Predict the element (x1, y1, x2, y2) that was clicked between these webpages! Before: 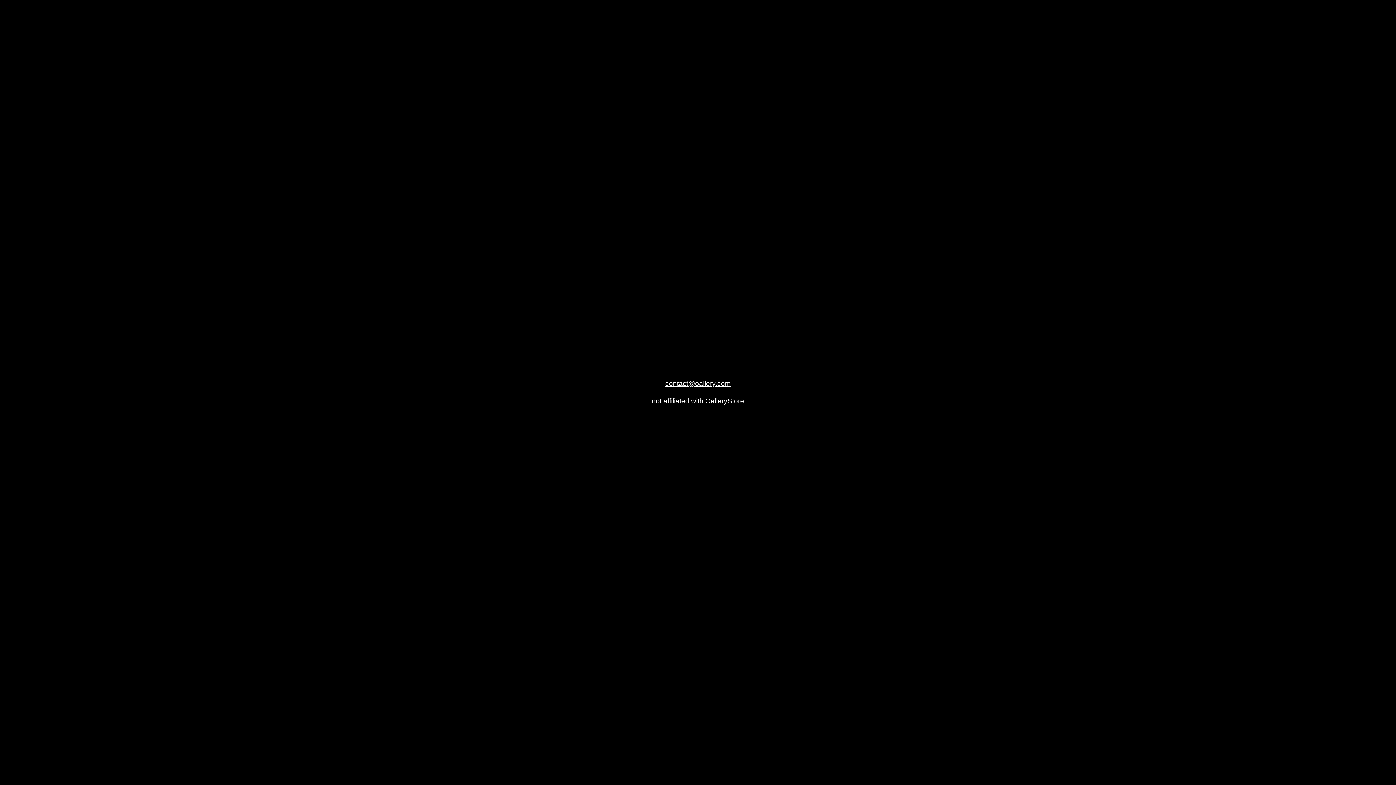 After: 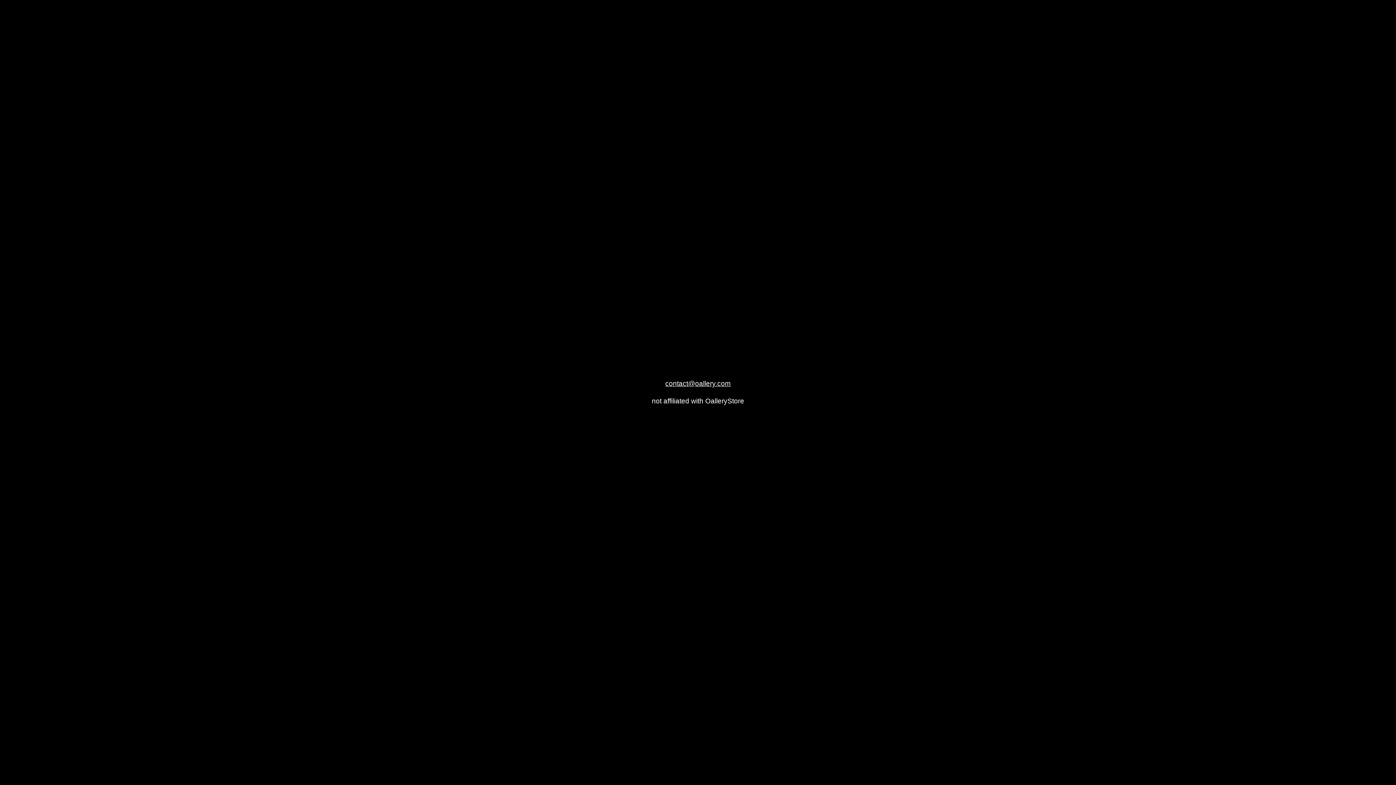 Action: label: contact@oallery.com bbox: (665, 380, 730, 387)